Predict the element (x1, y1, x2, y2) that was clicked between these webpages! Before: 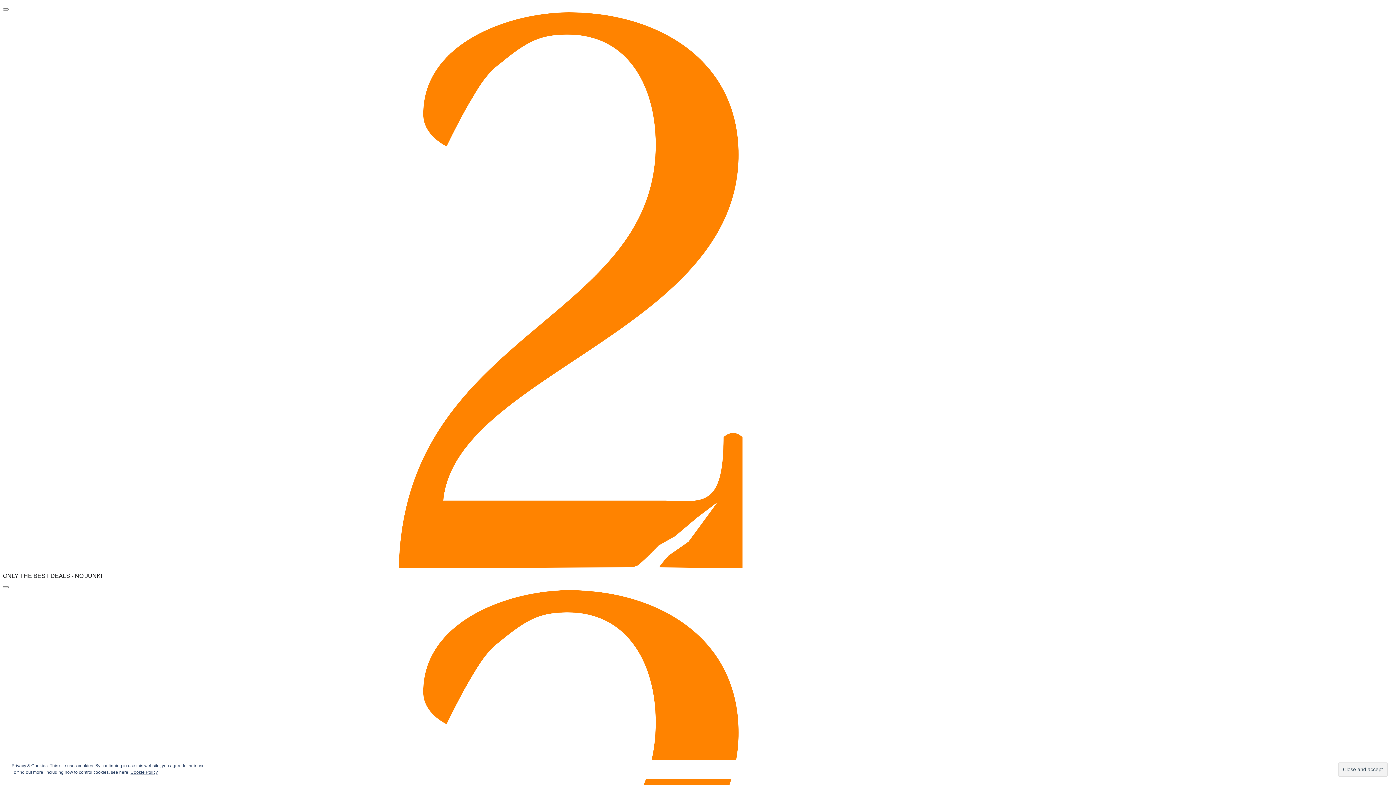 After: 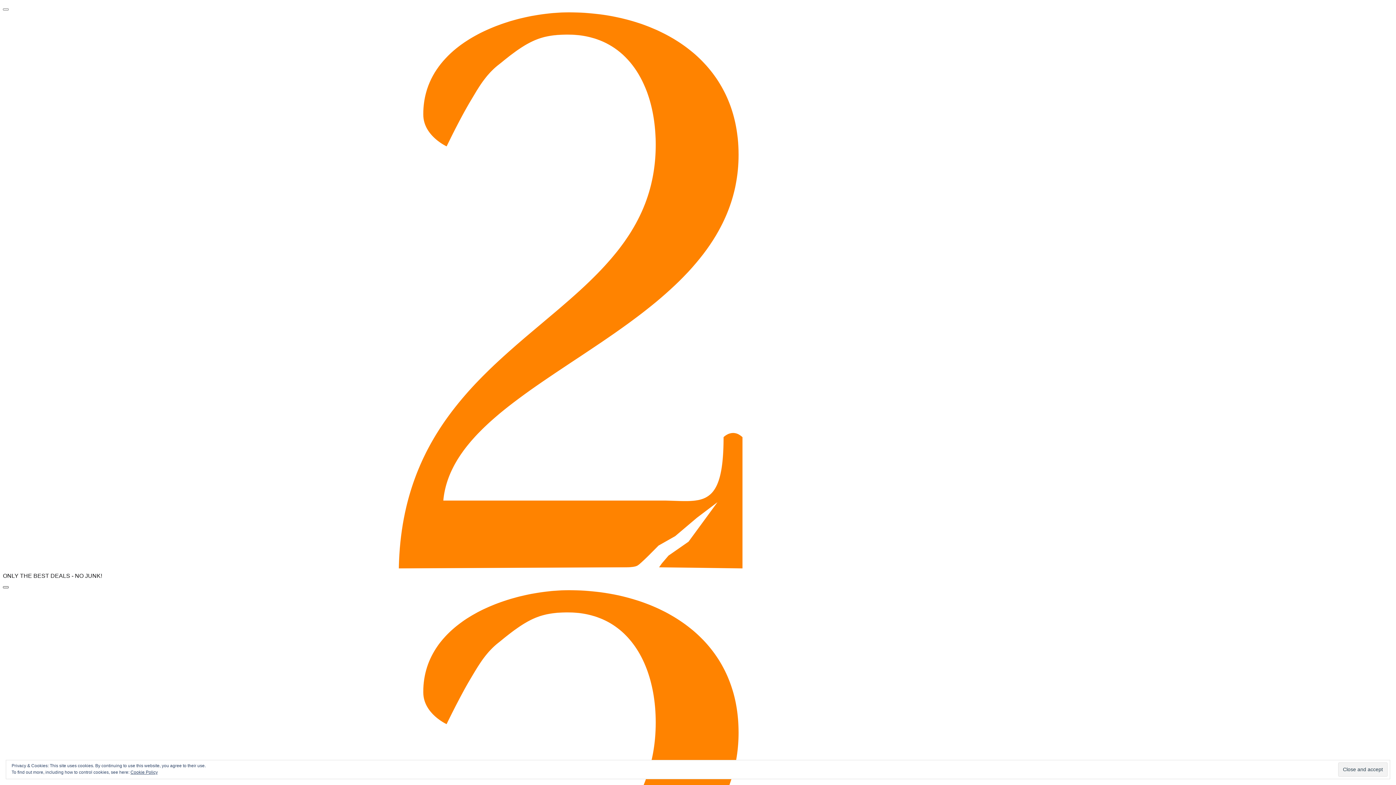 Action: label: Search bbox: (2, 586, 8, 588)